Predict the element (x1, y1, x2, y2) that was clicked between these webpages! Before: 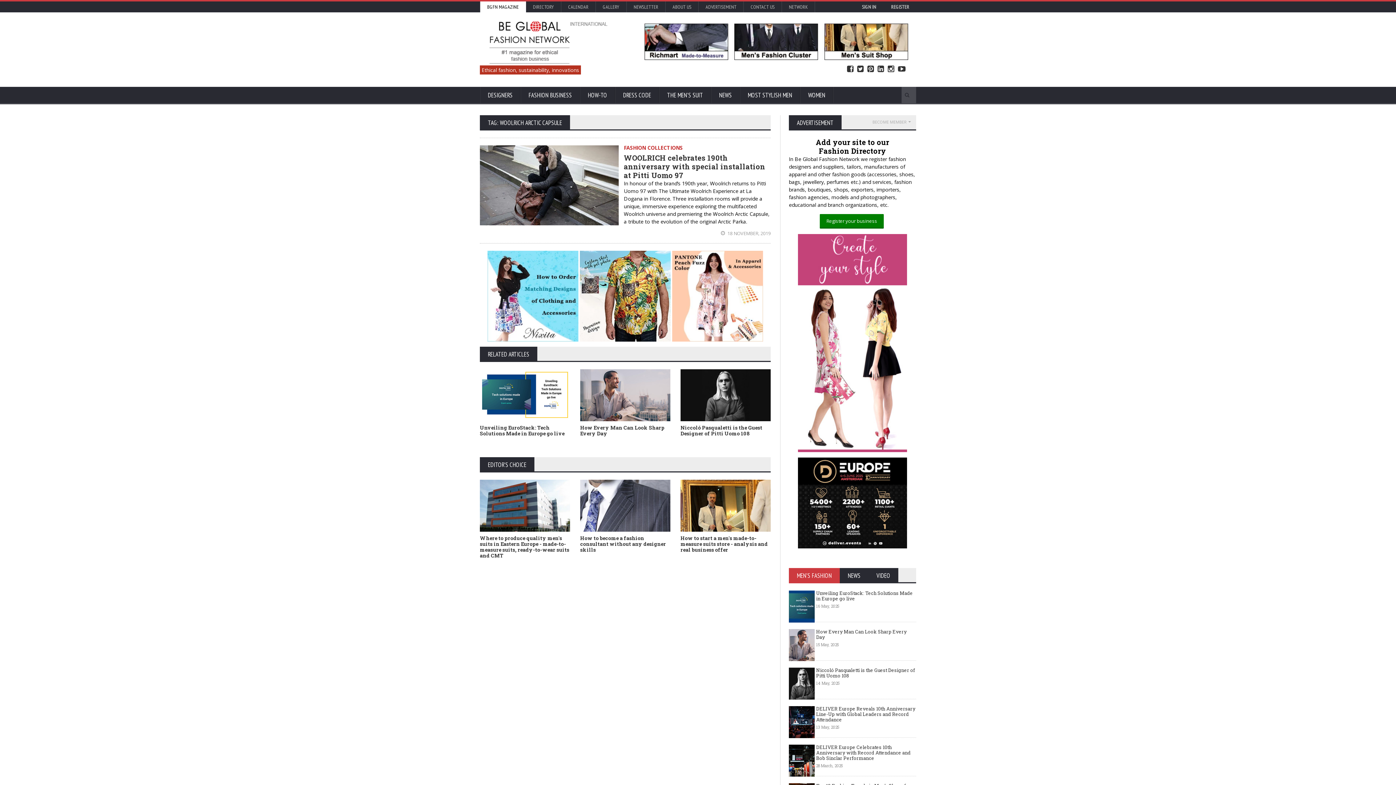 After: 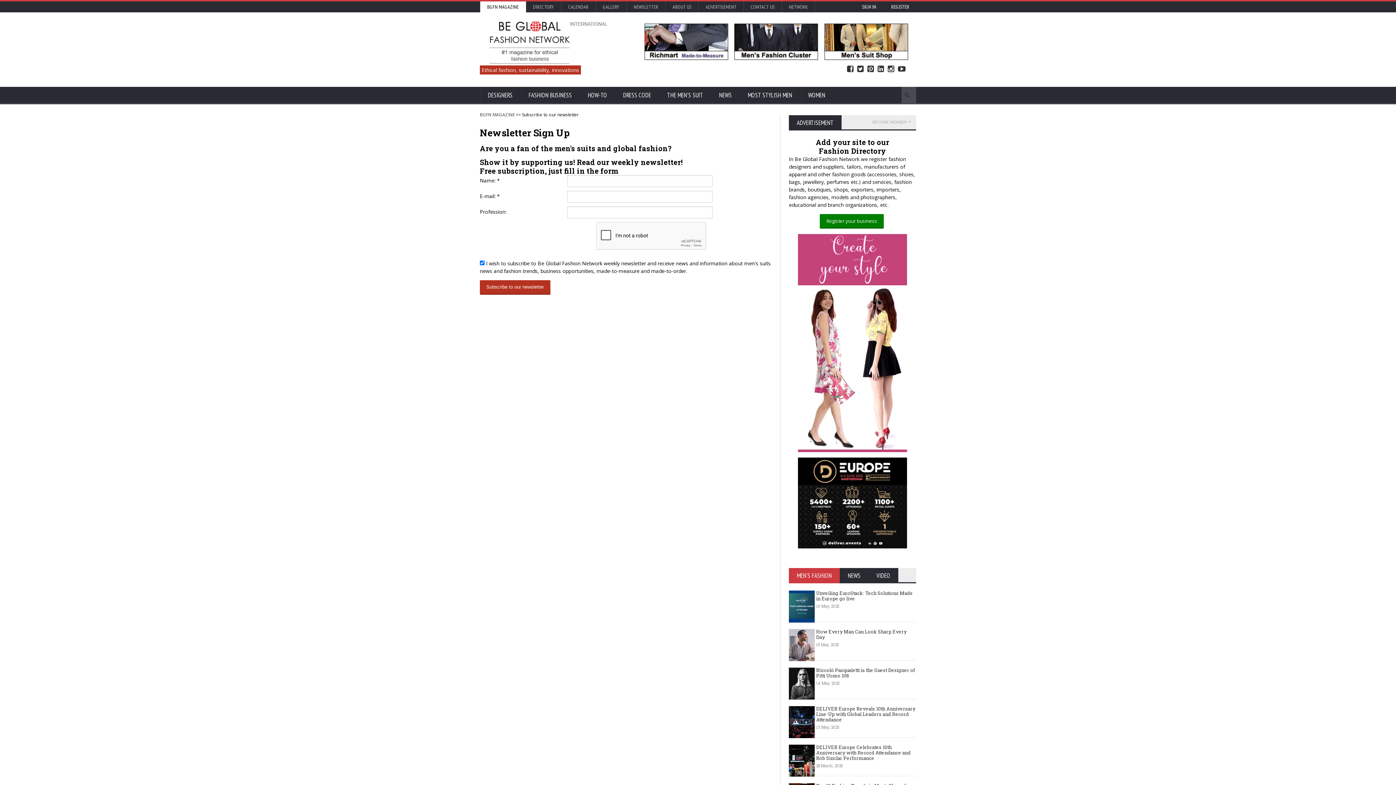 Action: label: NEWSLETTER bbox: (626, 1, 665, 12)